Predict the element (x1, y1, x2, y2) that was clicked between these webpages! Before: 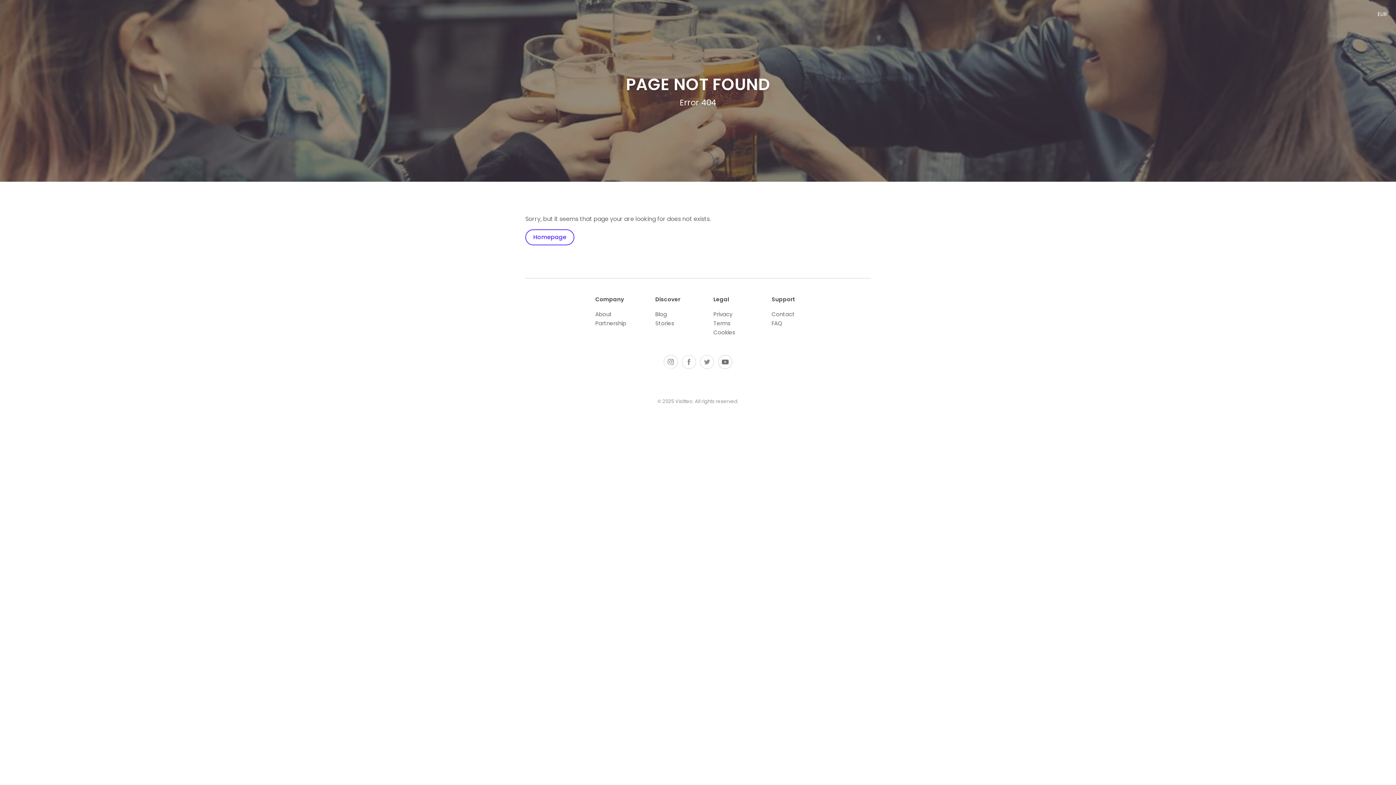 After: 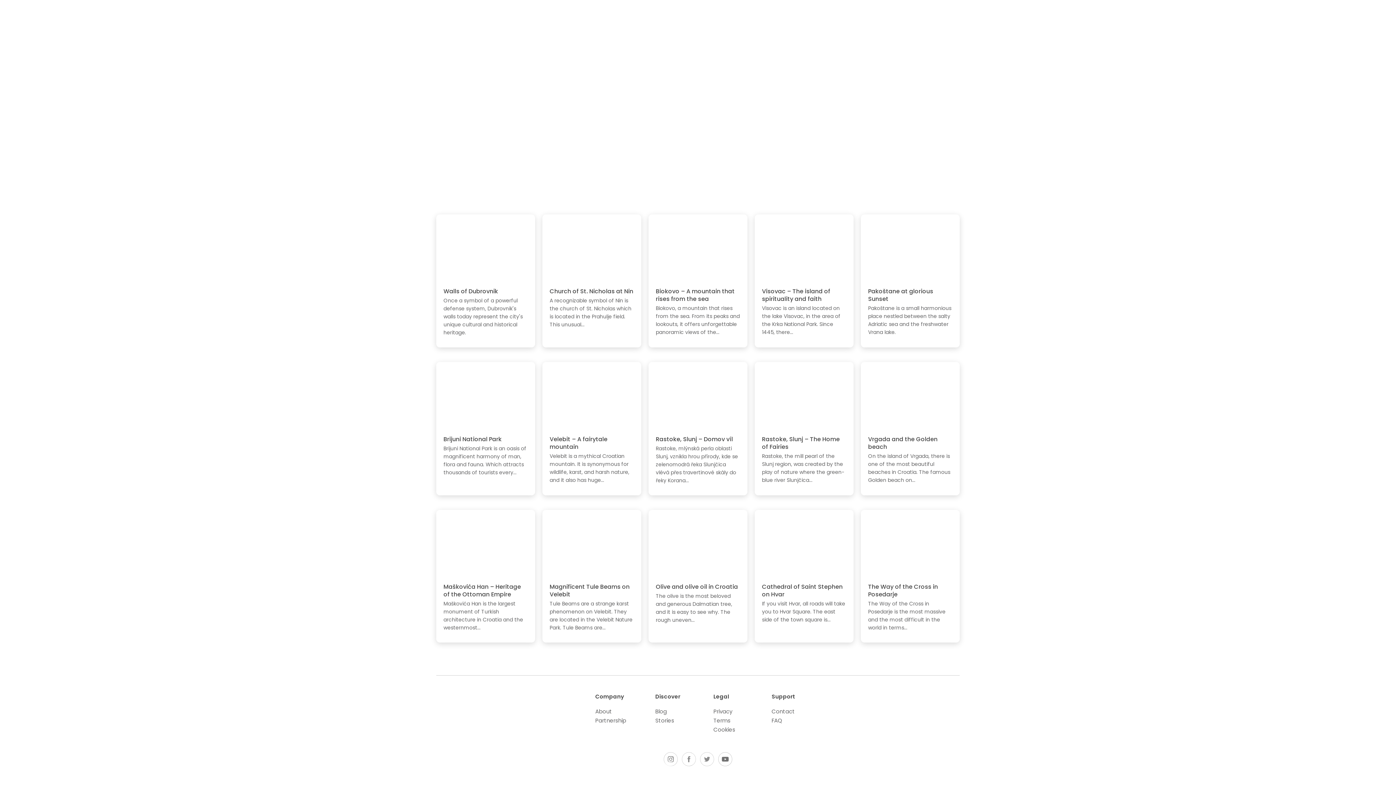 Action: label: Stories bbox: (655, 319, 674, 328)